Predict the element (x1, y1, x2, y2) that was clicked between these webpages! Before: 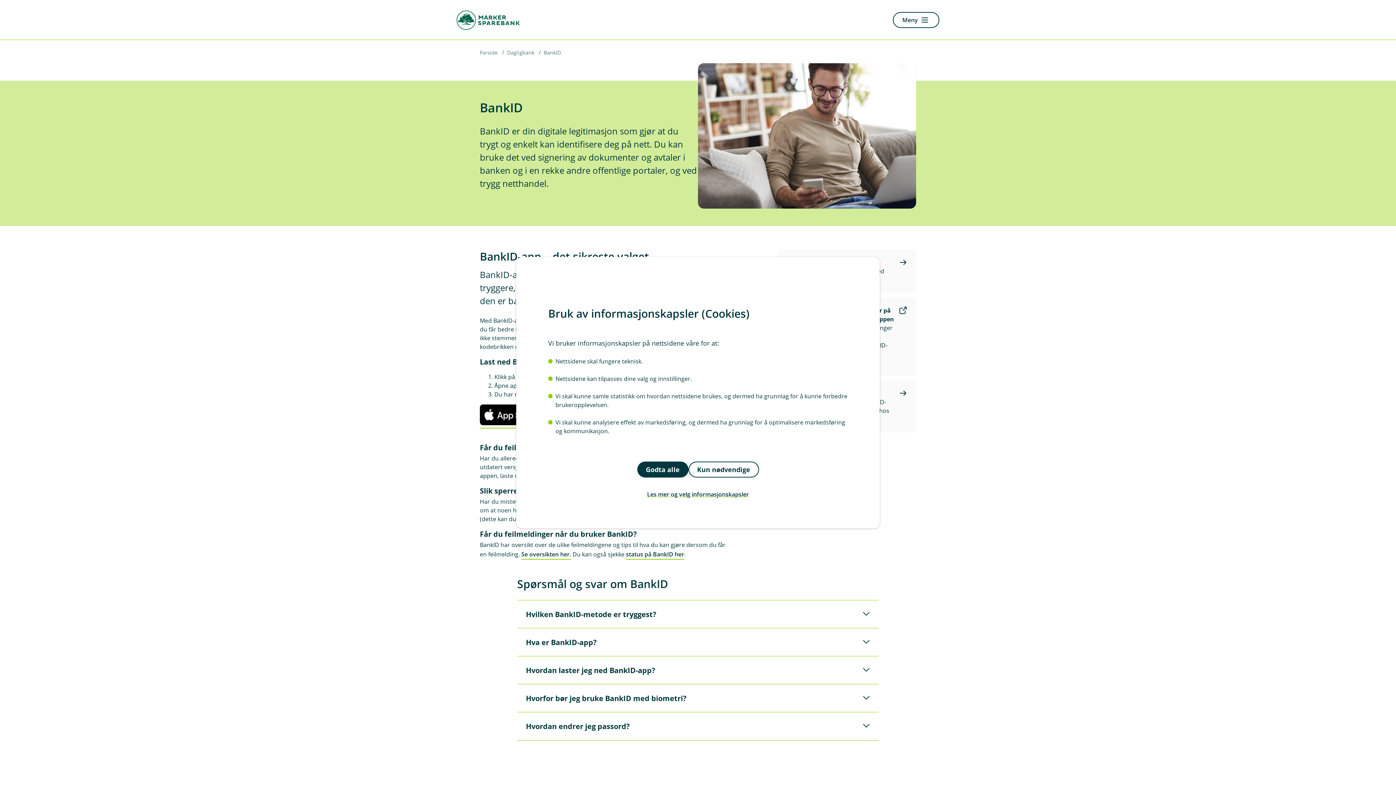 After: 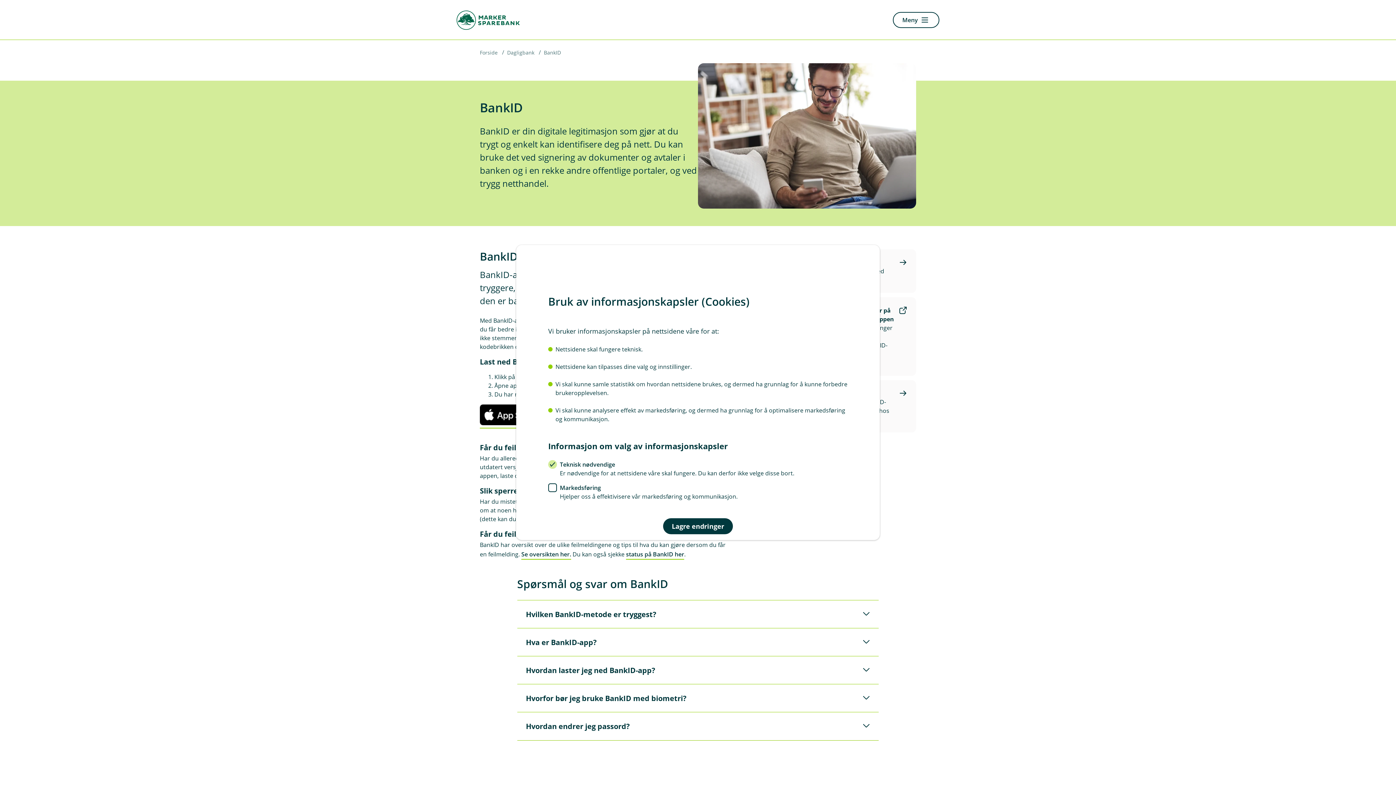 Action: bbox: (548, 486, 848, 502) label: Les mer og velg informasjonskapsler